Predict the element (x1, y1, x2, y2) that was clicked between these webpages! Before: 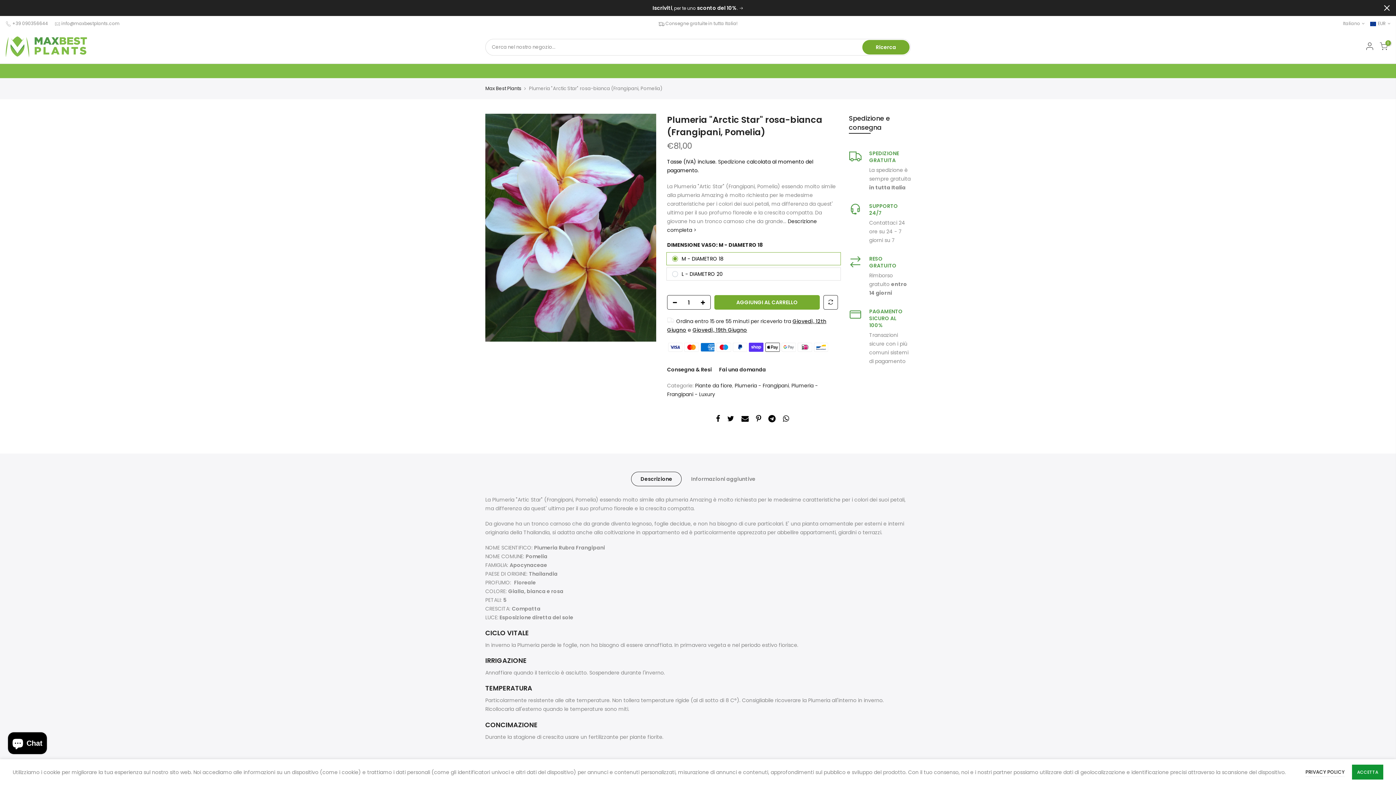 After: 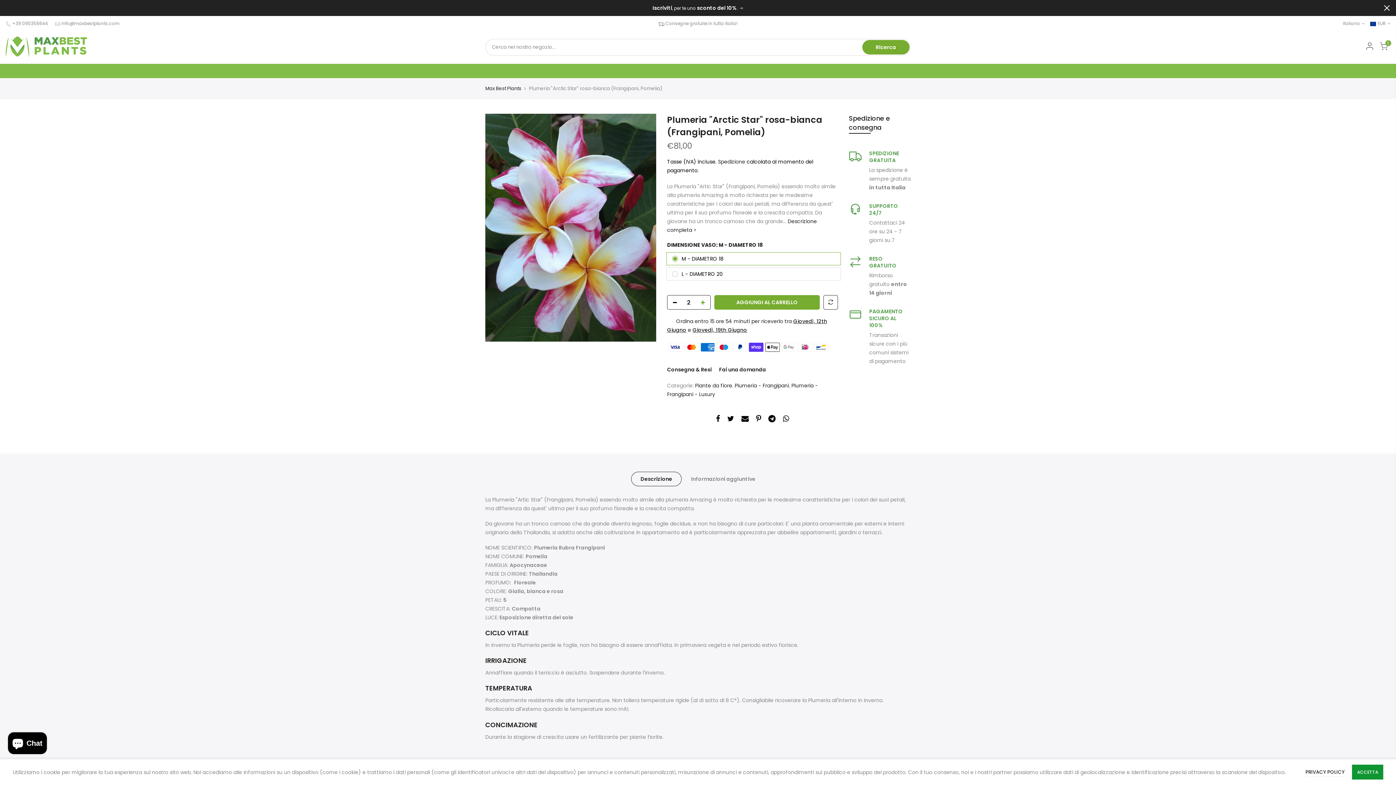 Action: bbox: (699, 295, 710, 310)